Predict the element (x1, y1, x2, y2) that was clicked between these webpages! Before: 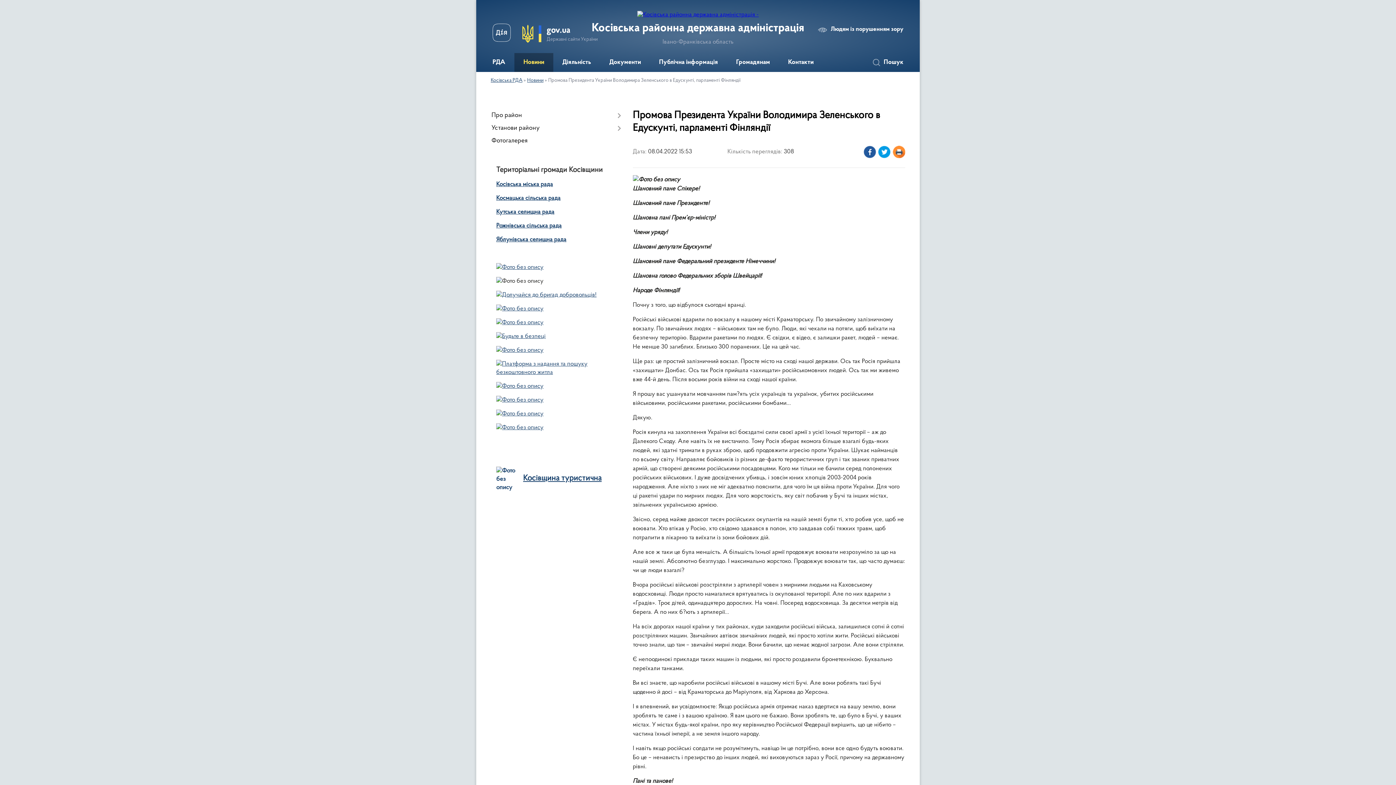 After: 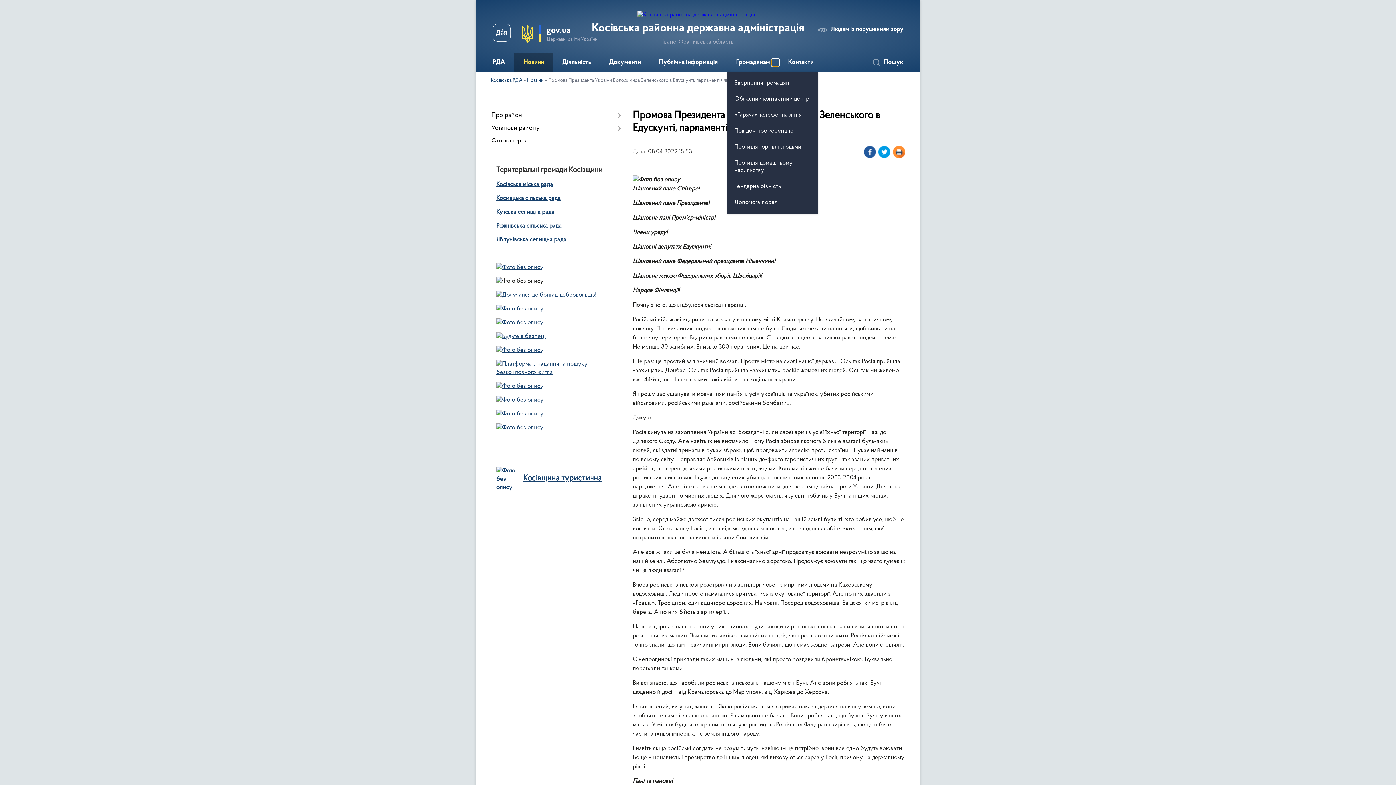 Action: label: Показати підменю bbox: (772, 58, 779, 66)